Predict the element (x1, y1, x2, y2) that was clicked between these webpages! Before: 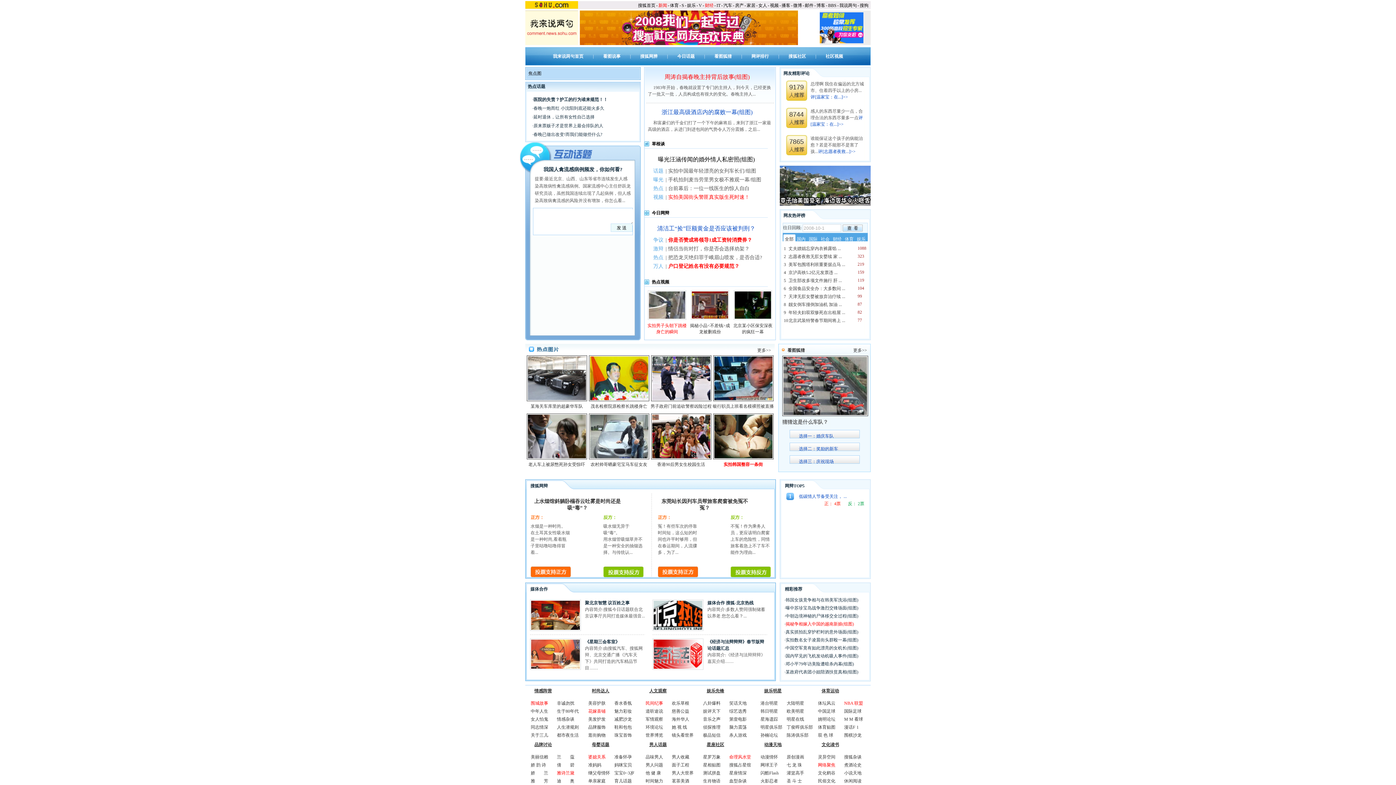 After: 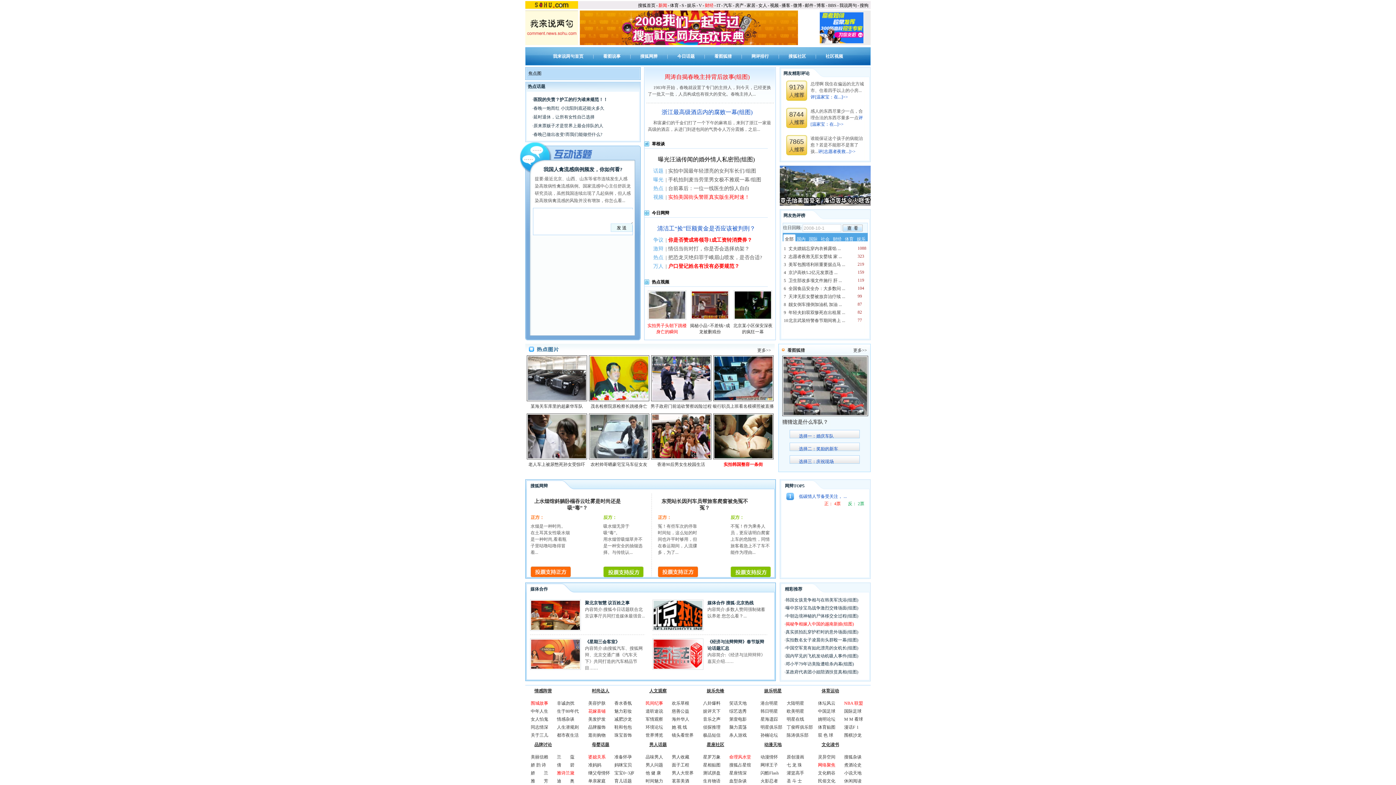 Action: bbox: (650, 355, 712, 401)